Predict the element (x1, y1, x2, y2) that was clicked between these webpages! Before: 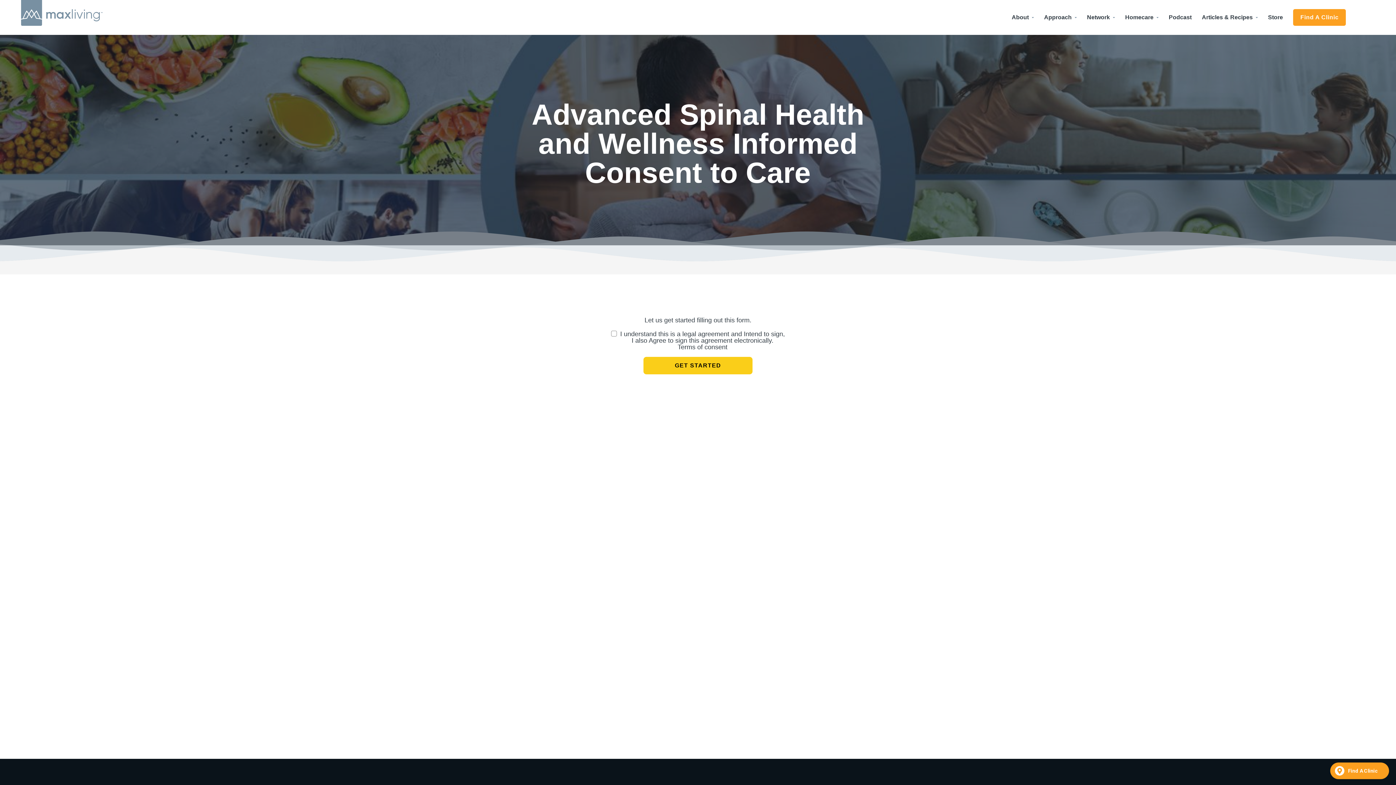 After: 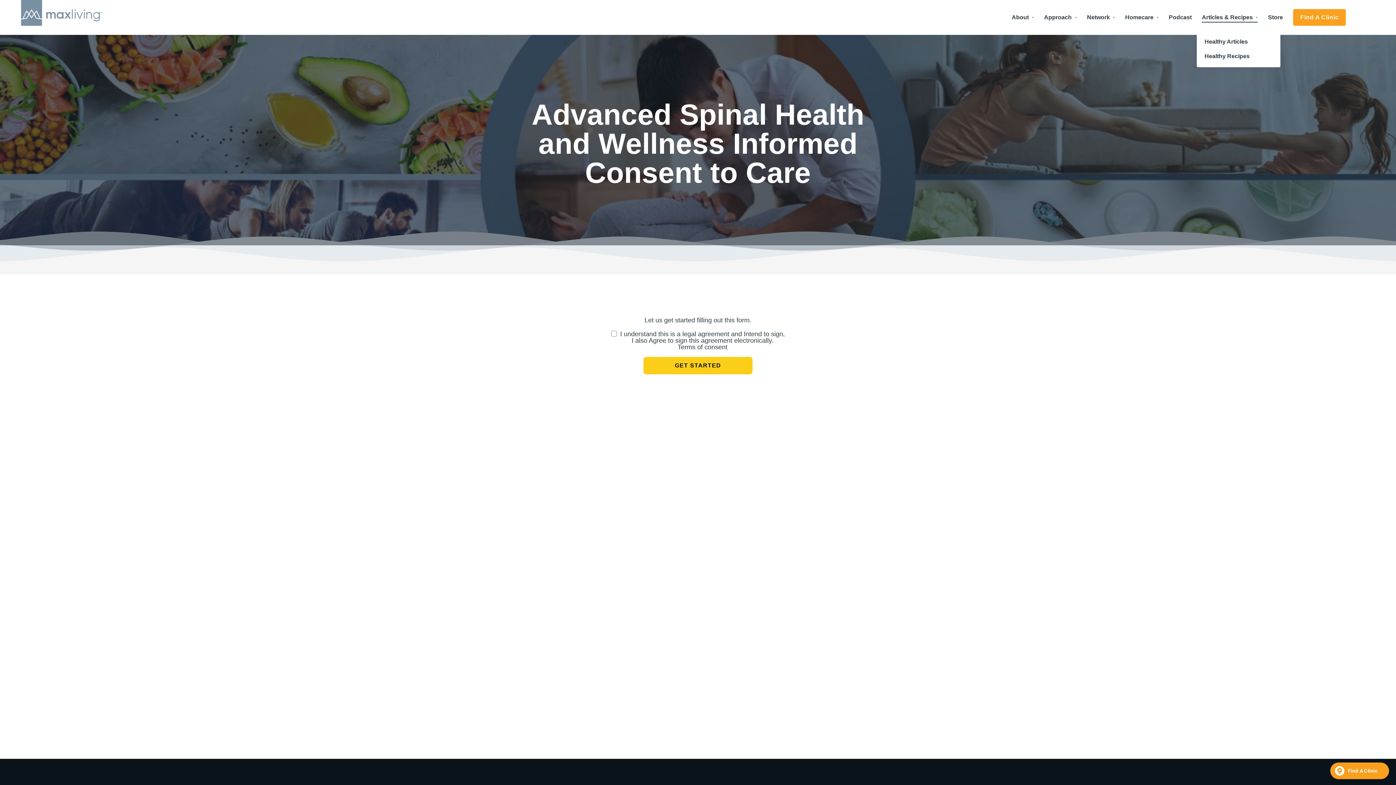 Action: bbox: (1202, 3, 1258, 31) label: Articles & Recipes